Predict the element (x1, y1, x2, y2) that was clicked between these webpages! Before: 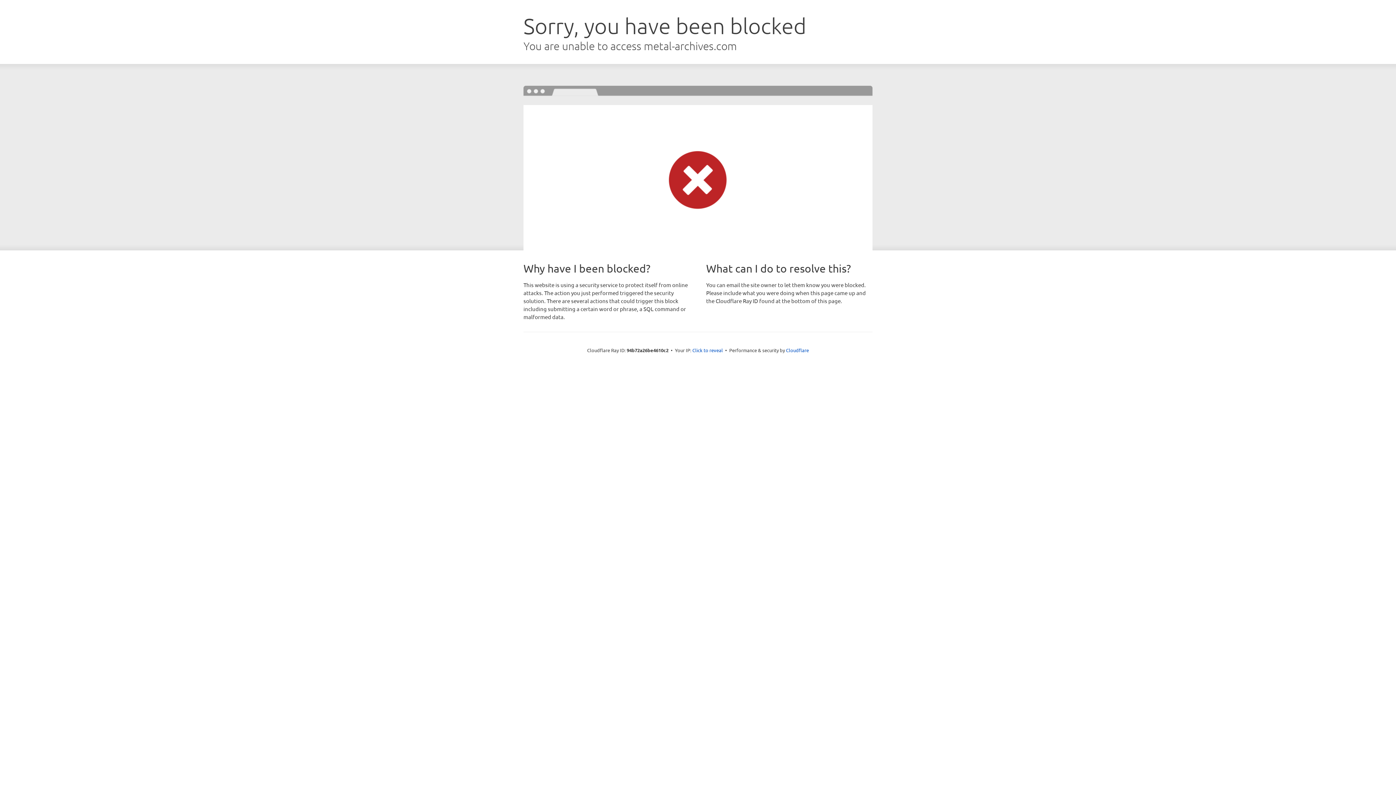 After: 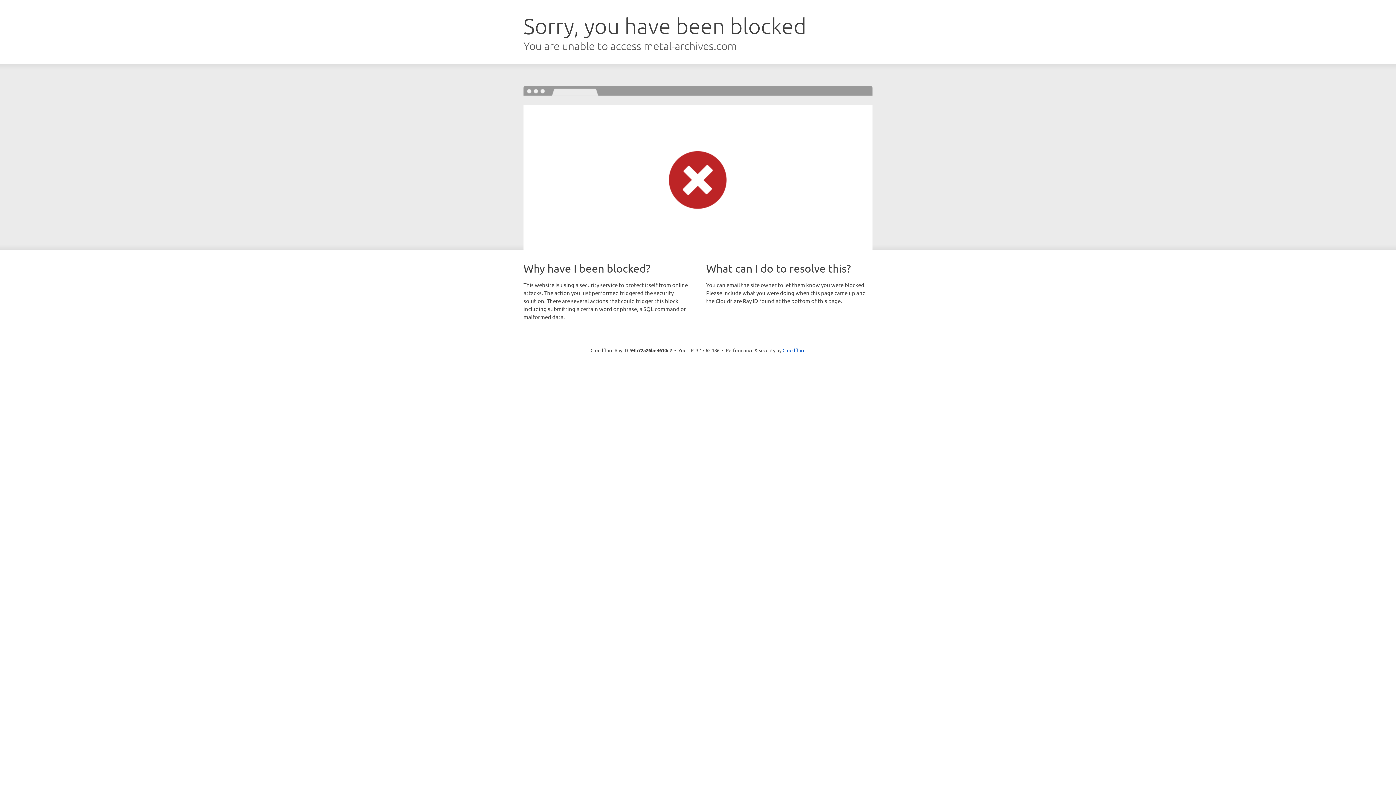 Action: label: Click to reveal bbox: (692, 346, 723, 353)